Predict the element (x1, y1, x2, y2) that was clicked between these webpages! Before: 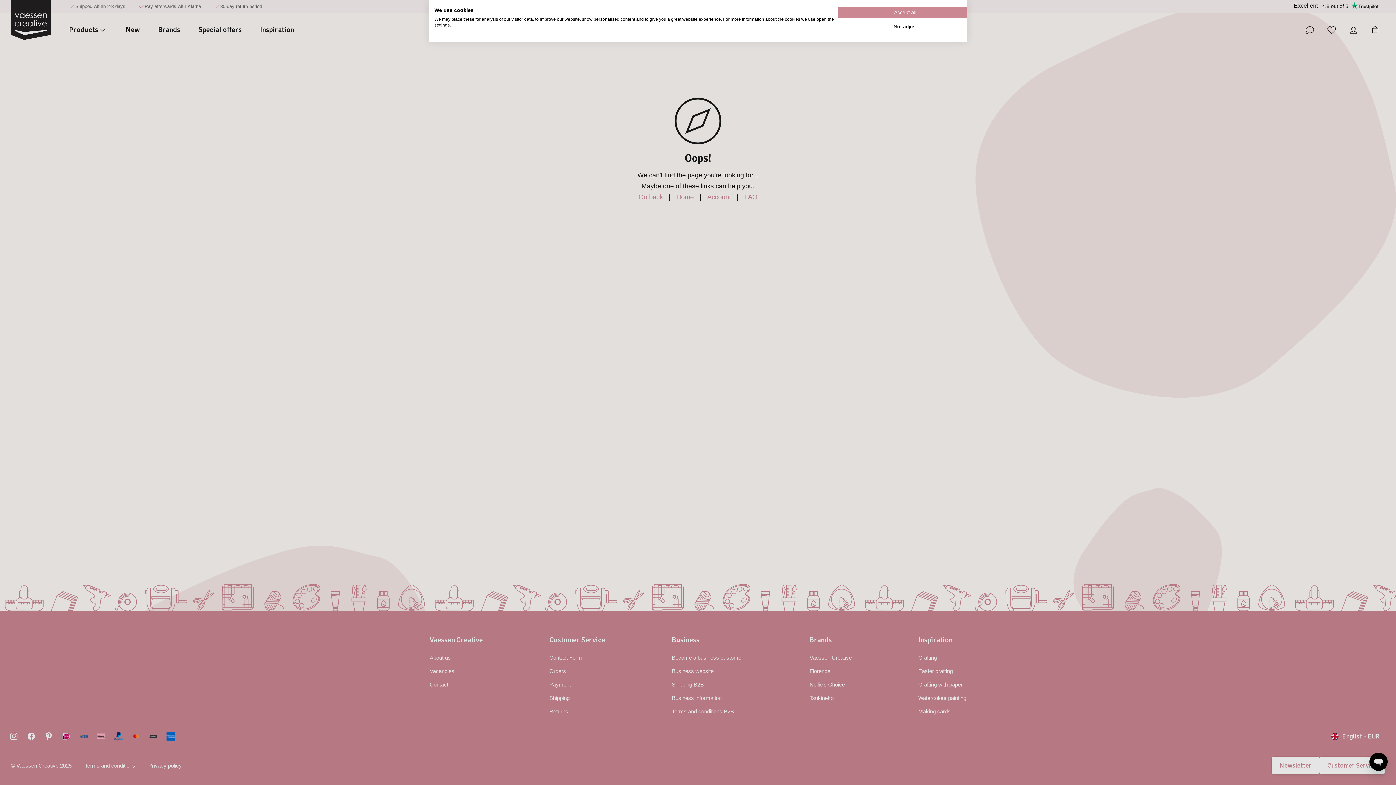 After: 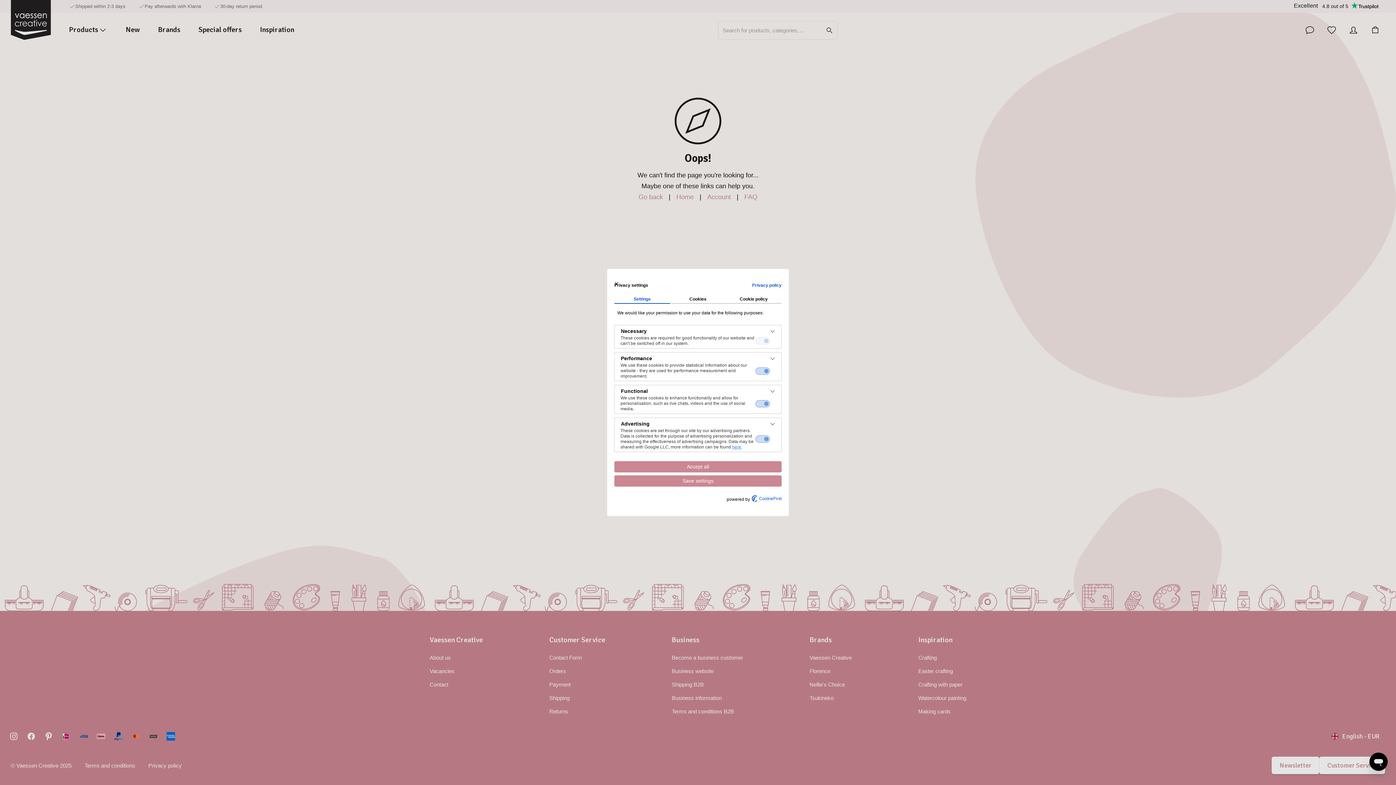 Action: label: Adjust cookie preferences bbox: (838, 21, 972, 32)